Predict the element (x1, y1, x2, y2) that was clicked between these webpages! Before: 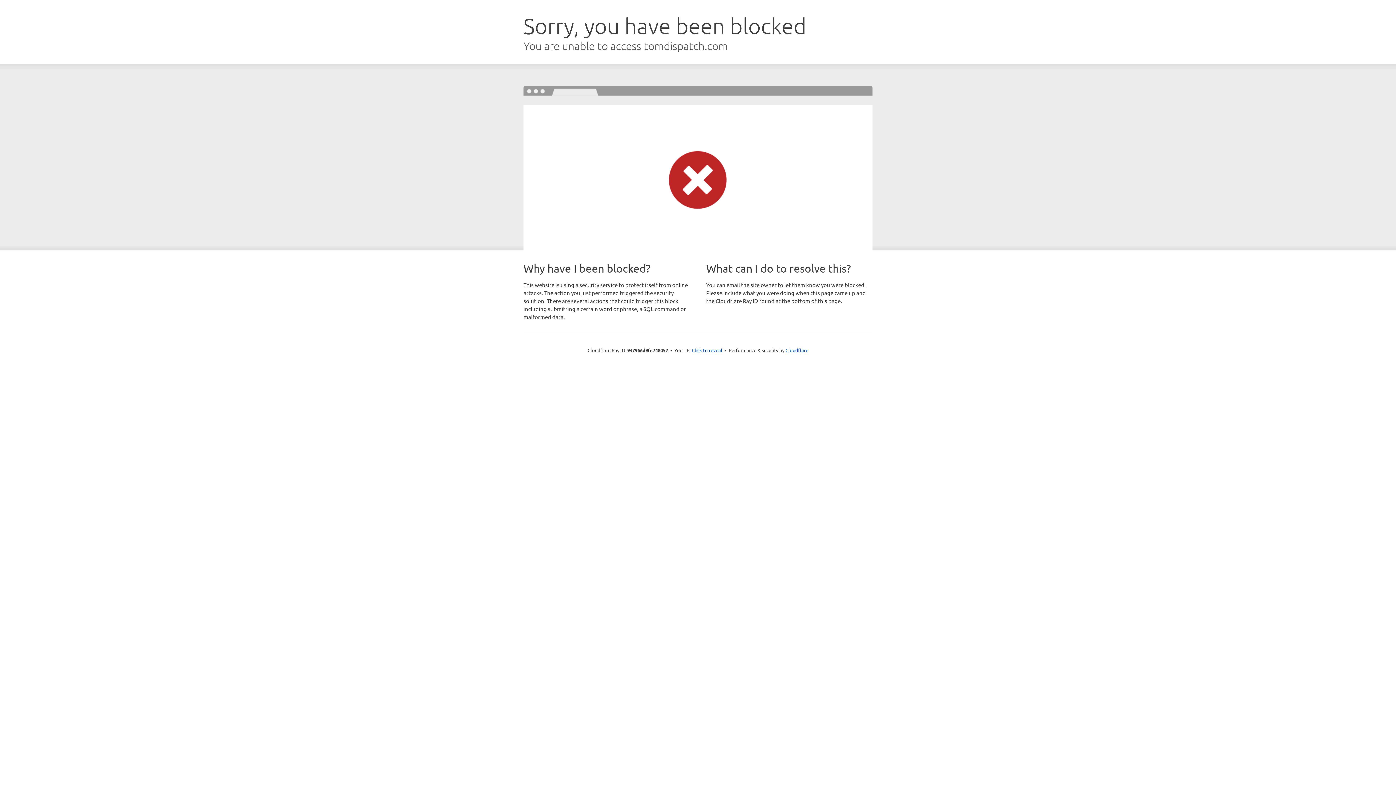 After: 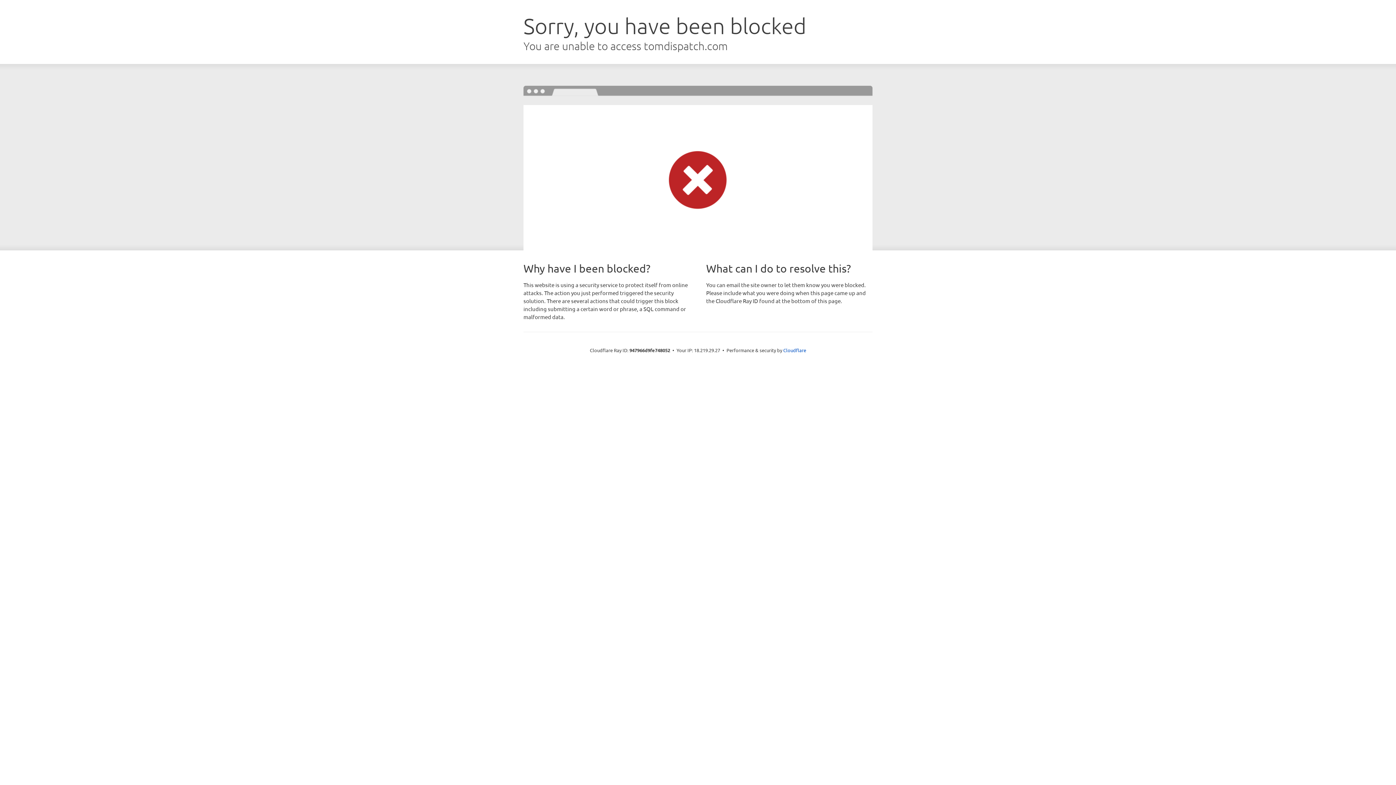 Action: label: Click to reveal bbox: (692, 346, 722, 353)